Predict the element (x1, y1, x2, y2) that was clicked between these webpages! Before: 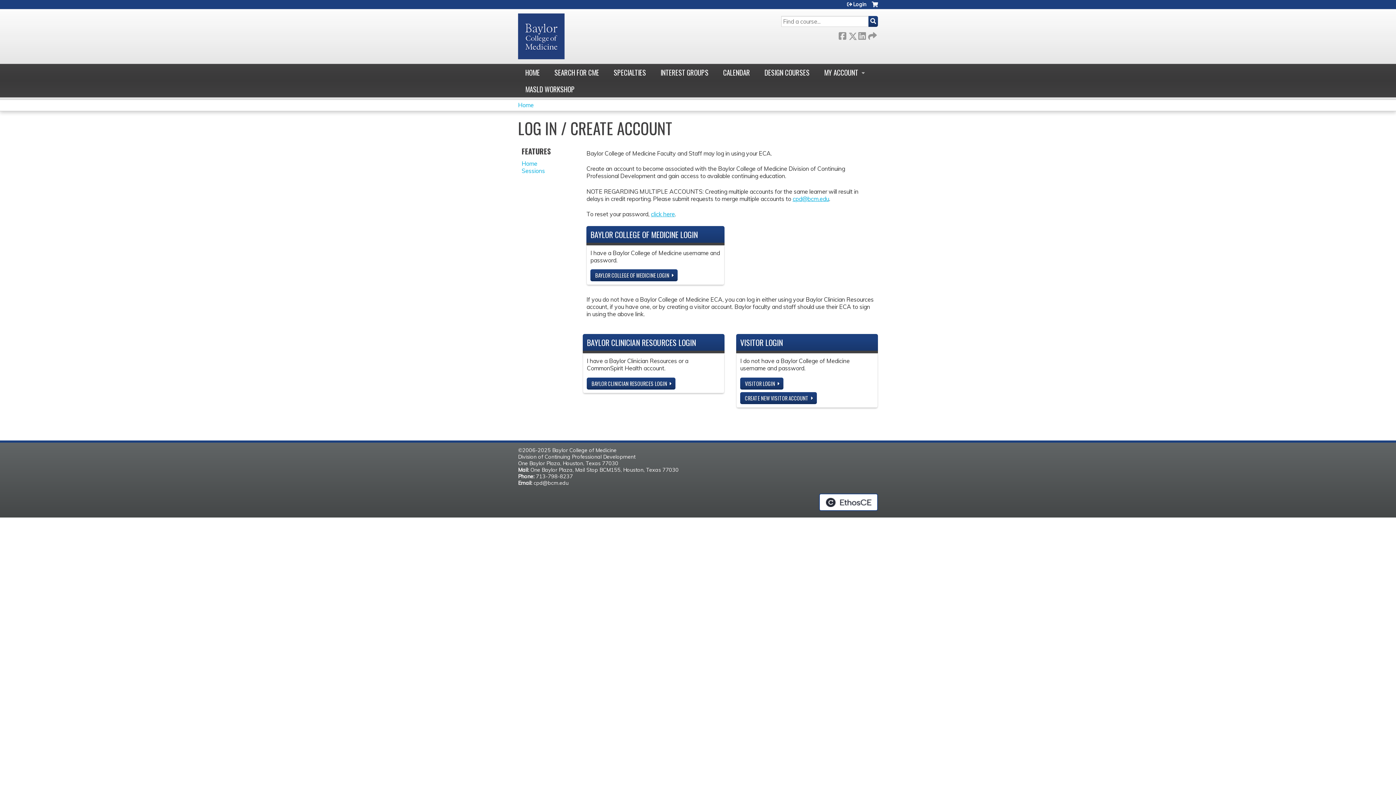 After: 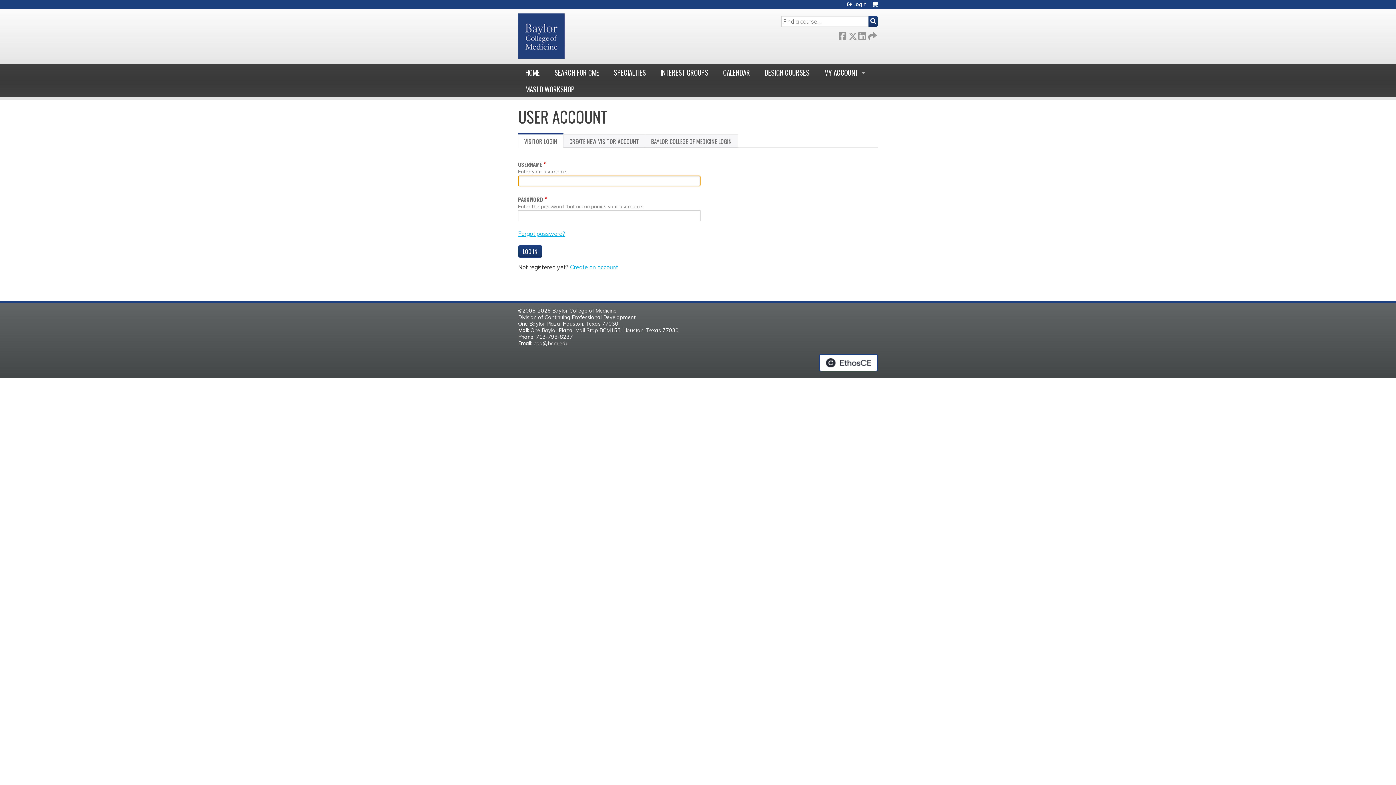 Action: bbox: (740, 377, 783, 389) label: VISITOR LOGIN